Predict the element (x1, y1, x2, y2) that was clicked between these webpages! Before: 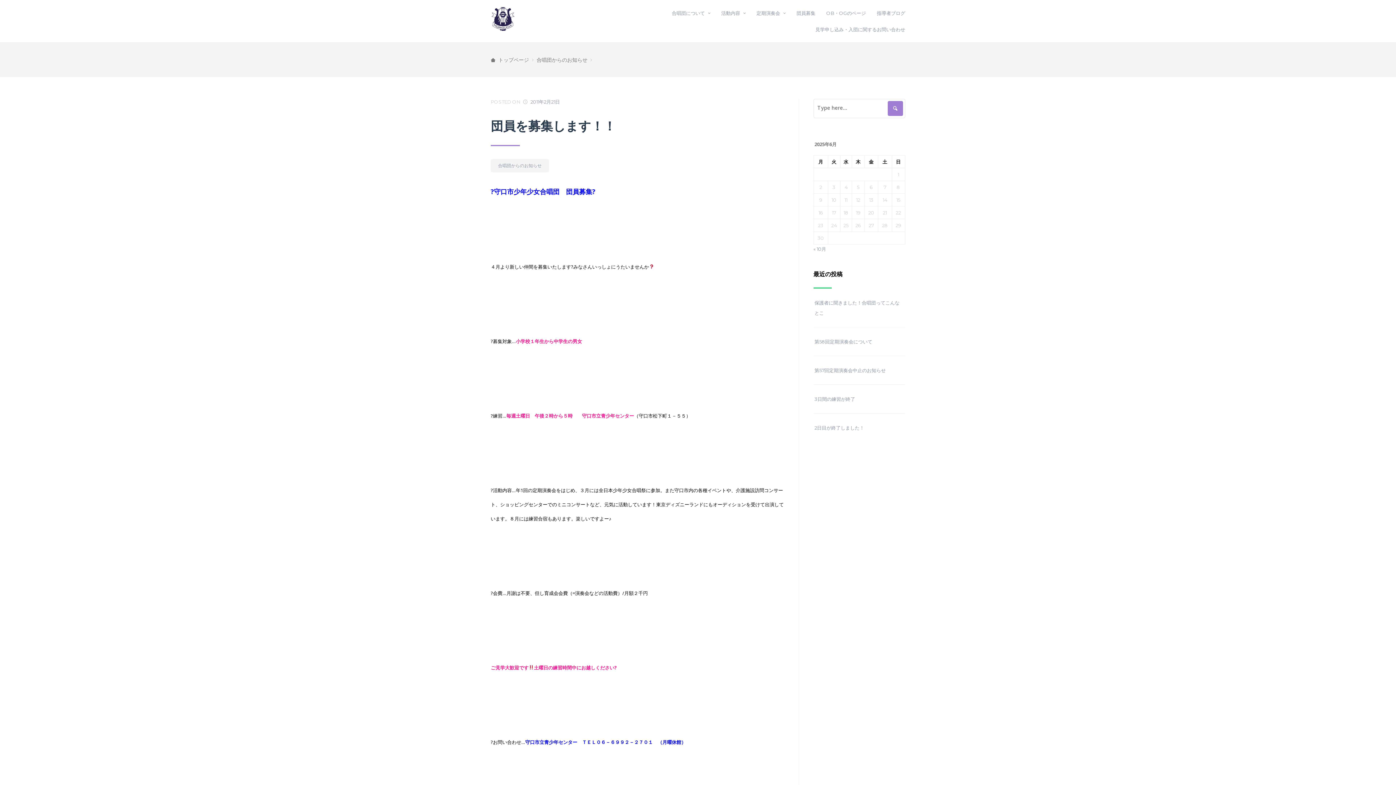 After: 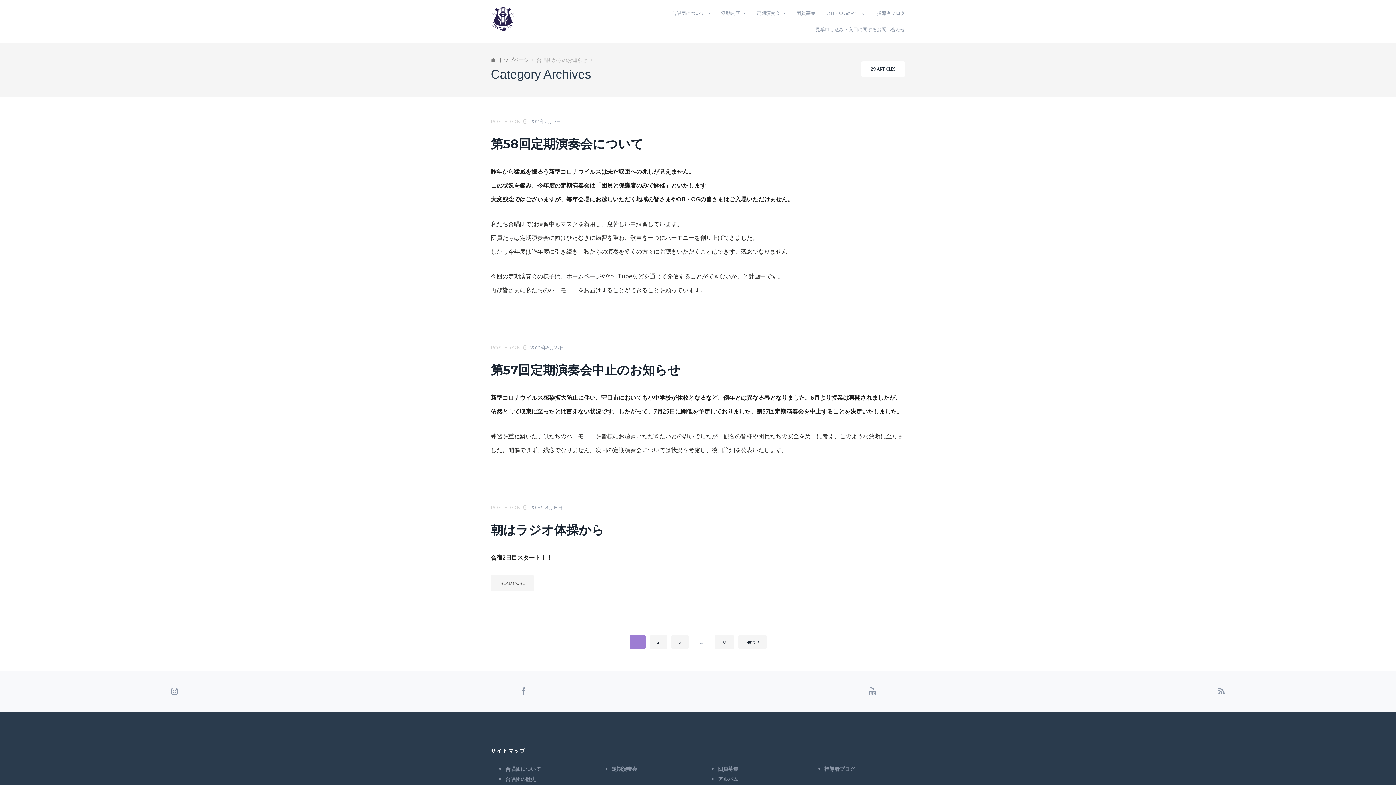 Action: bbox: (536, 56, 587, 64) label: 合唱団からのお知らせ